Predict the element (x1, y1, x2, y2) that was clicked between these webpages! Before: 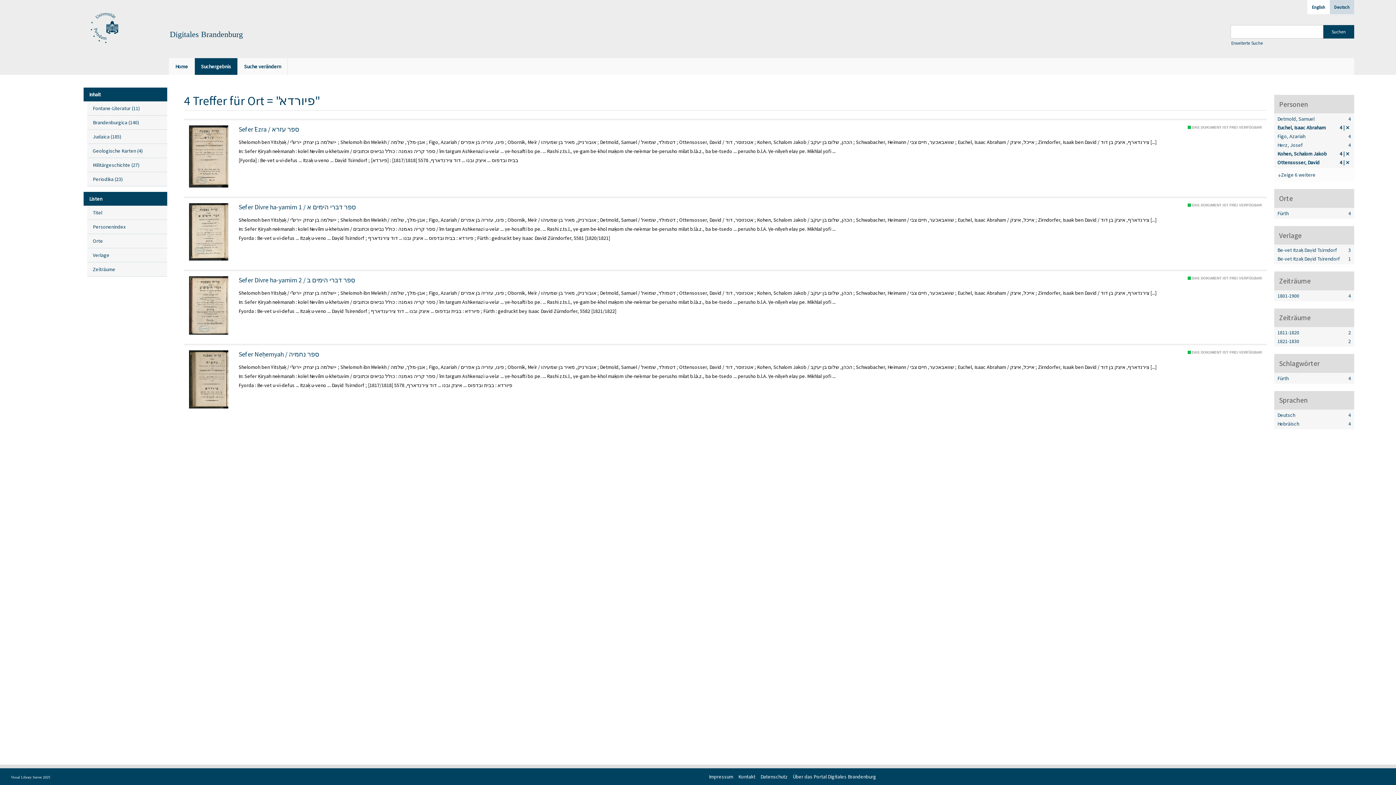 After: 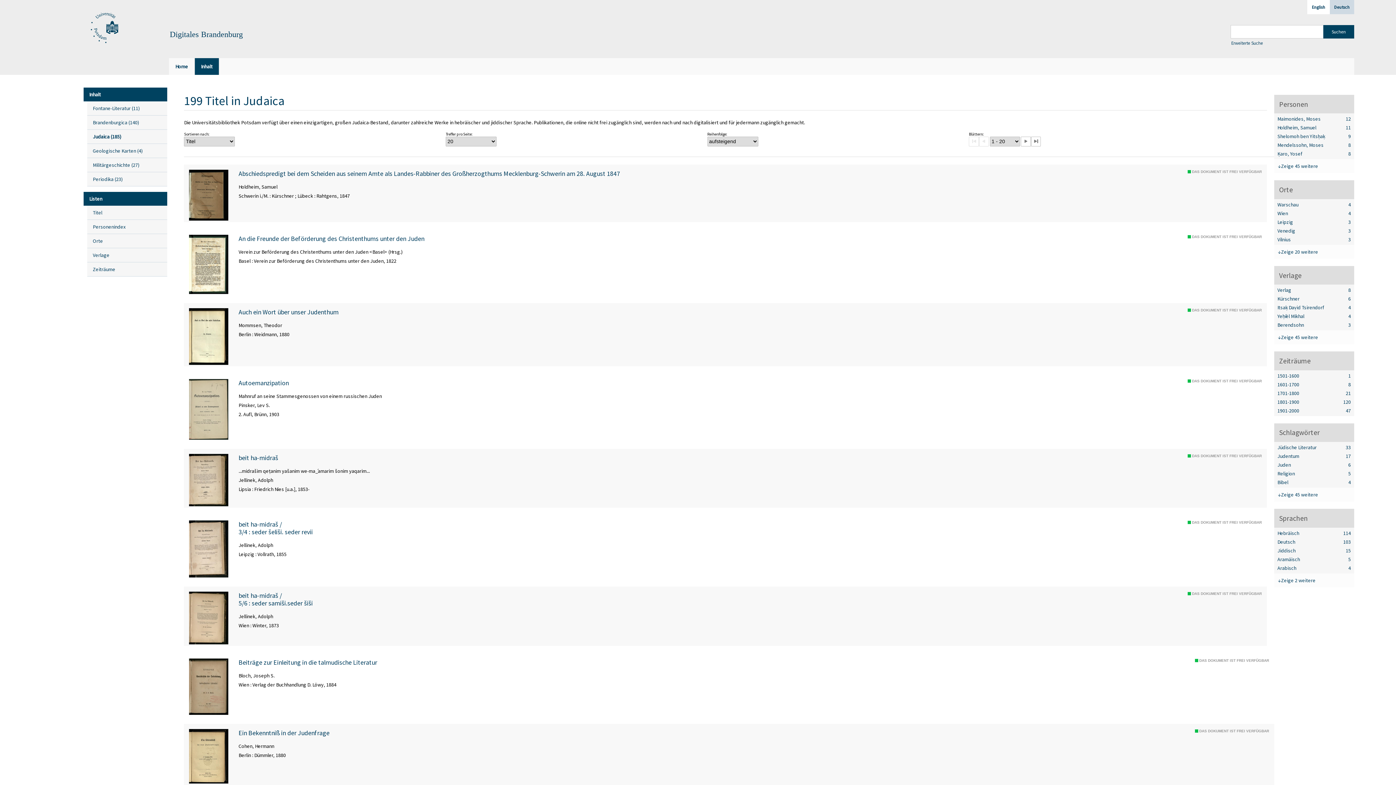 Action: label: Judaica (185
Titel
) bbox: (87, 129, 167, 144)